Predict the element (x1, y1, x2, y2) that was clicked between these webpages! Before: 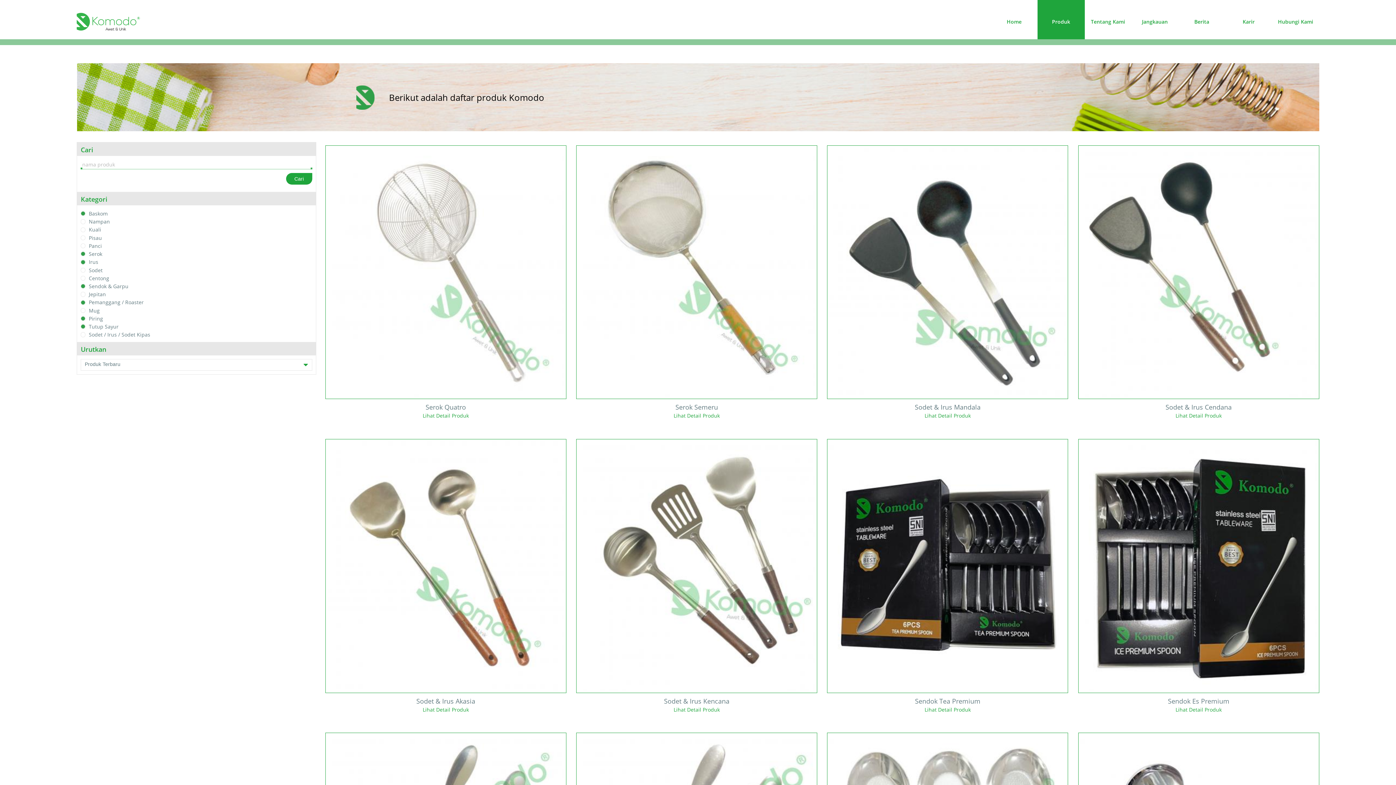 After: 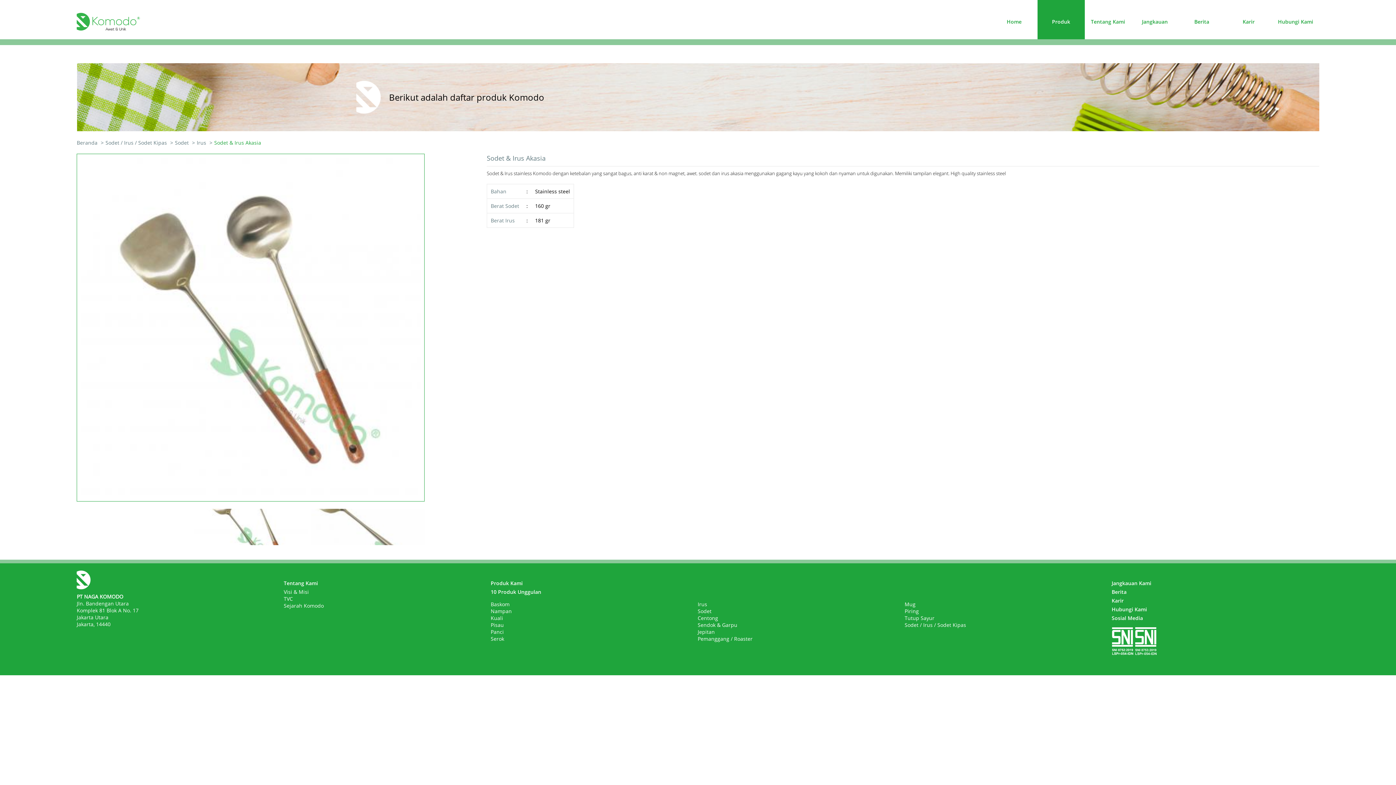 Action: bbox: (327, 441, 564, 691)